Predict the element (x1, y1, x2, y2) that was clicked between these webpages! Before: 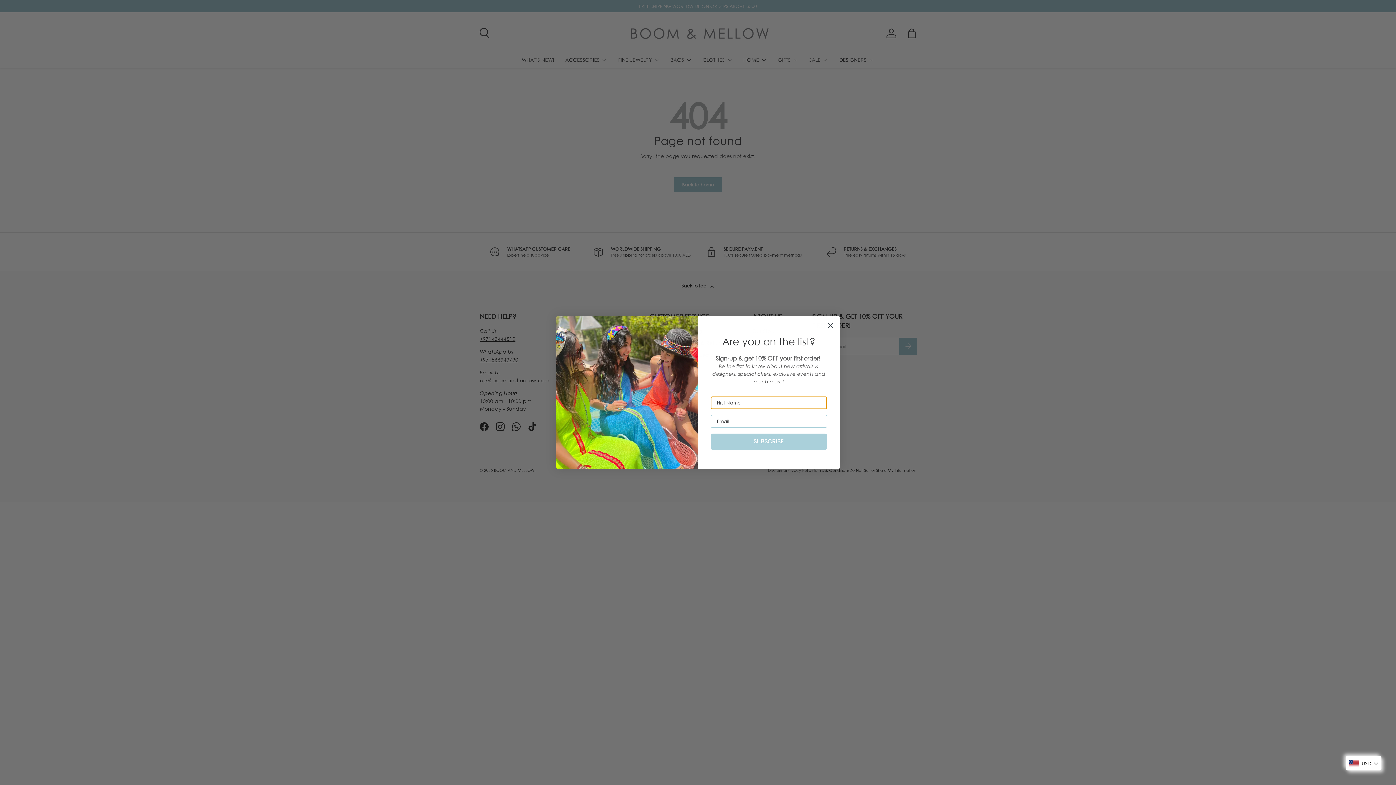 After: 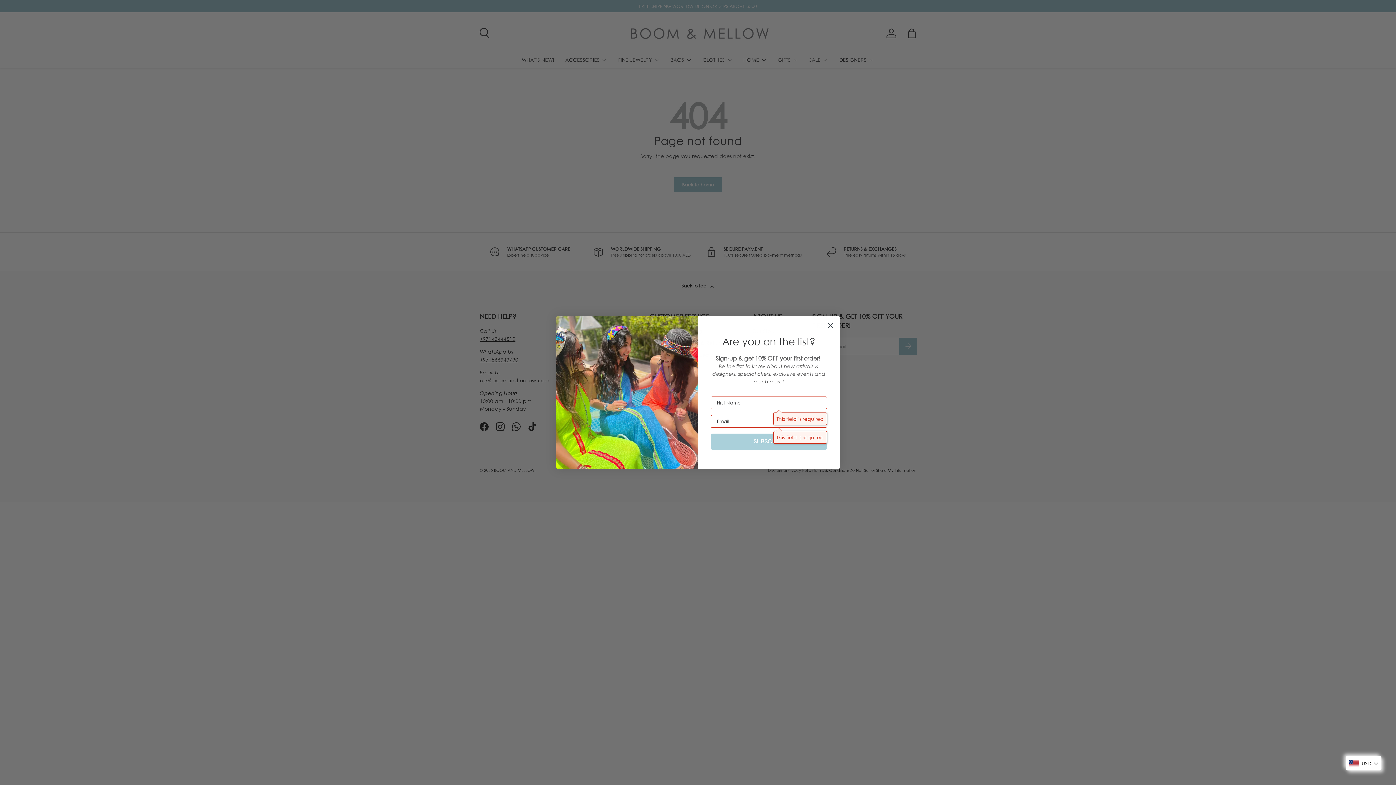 Action: bbox: (710, 433, 827, 450) label: SUBSCRIBE